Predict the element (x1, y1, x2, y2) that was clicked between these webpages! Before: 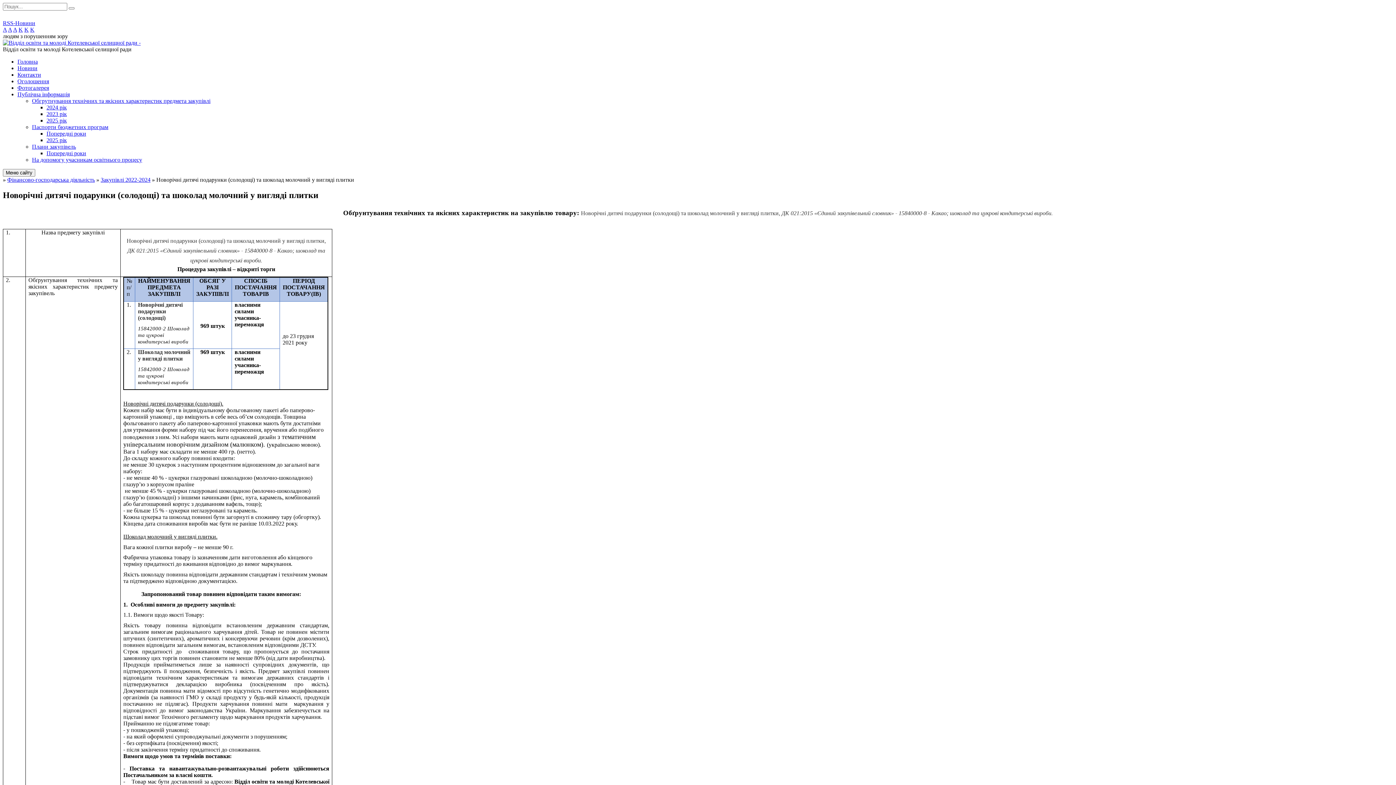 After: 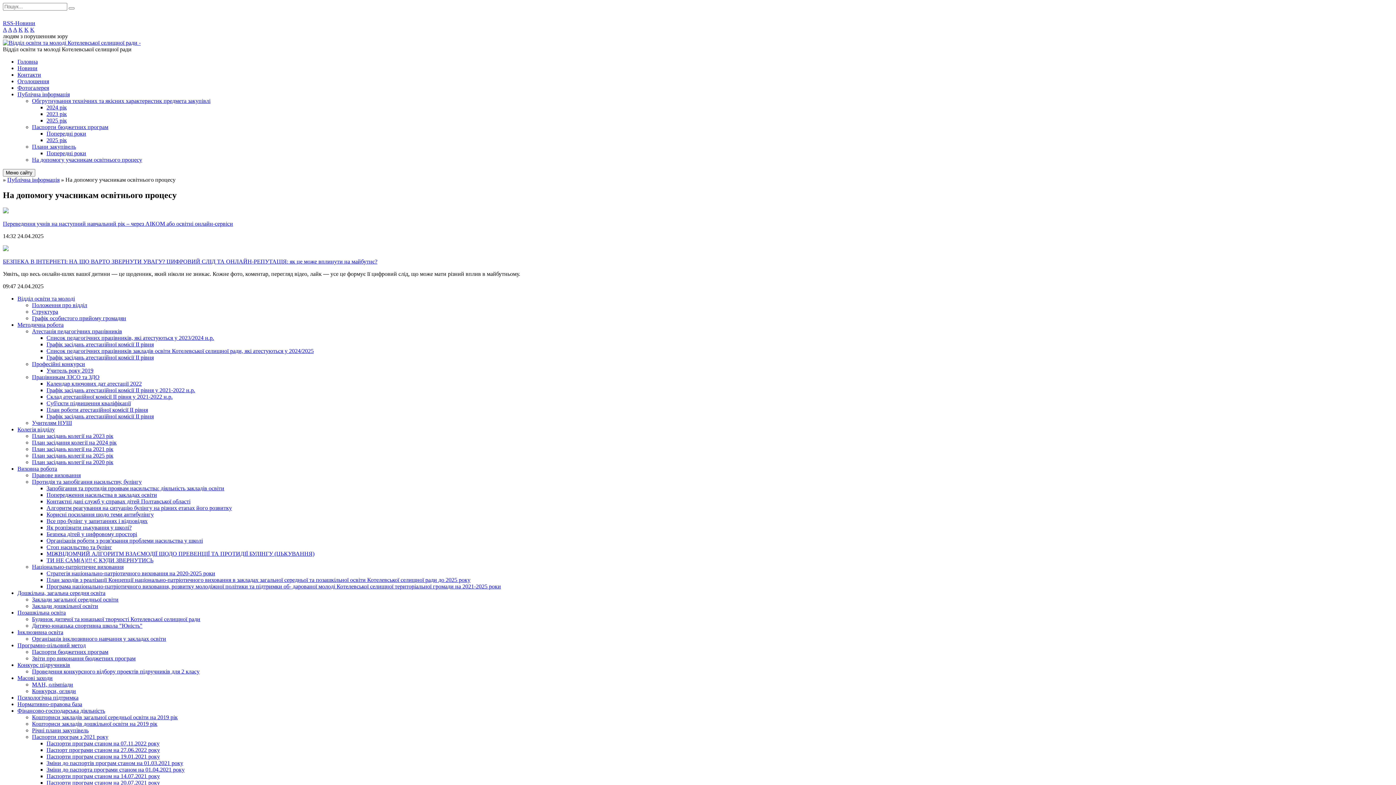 Action: bbox: (32, 156, 142, 162) label: На допомогу учасникам освітнього процесу